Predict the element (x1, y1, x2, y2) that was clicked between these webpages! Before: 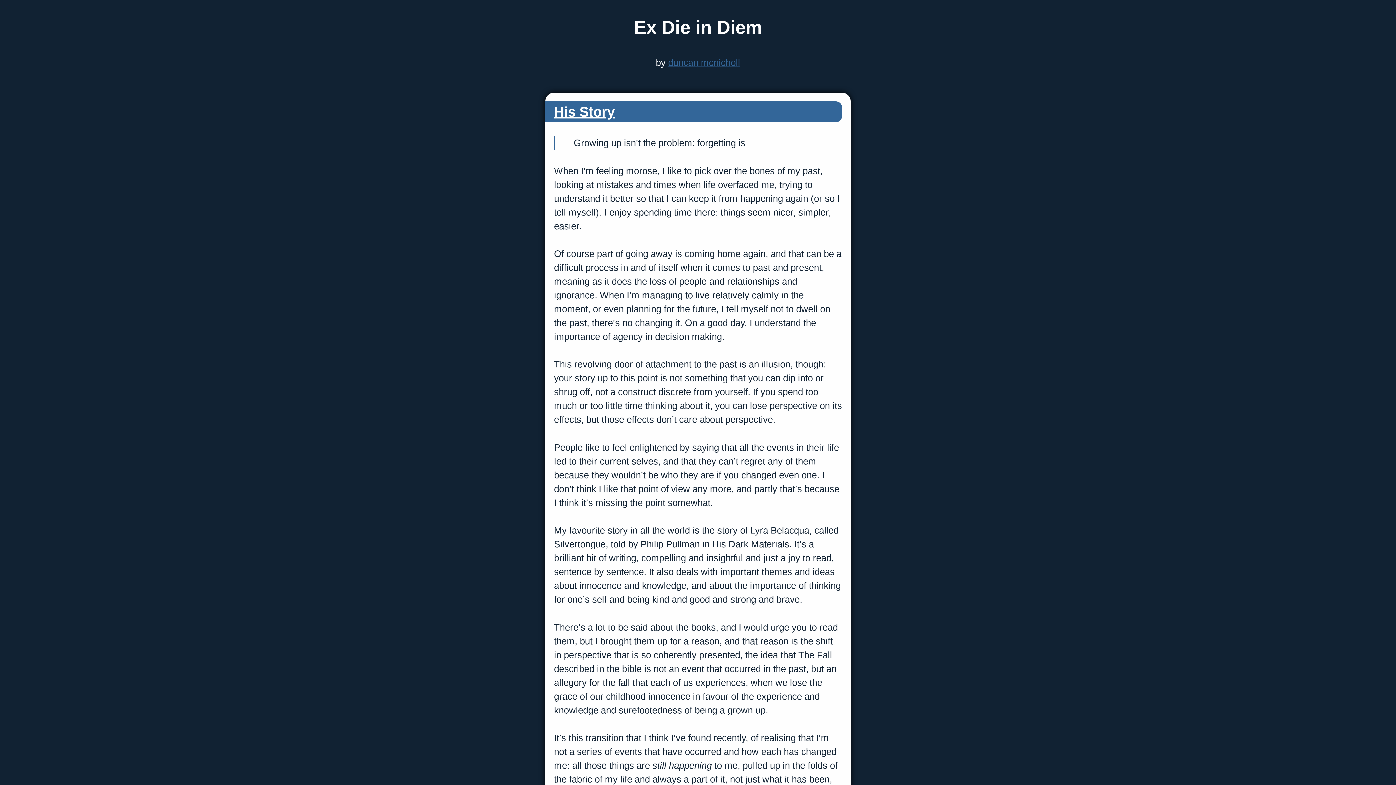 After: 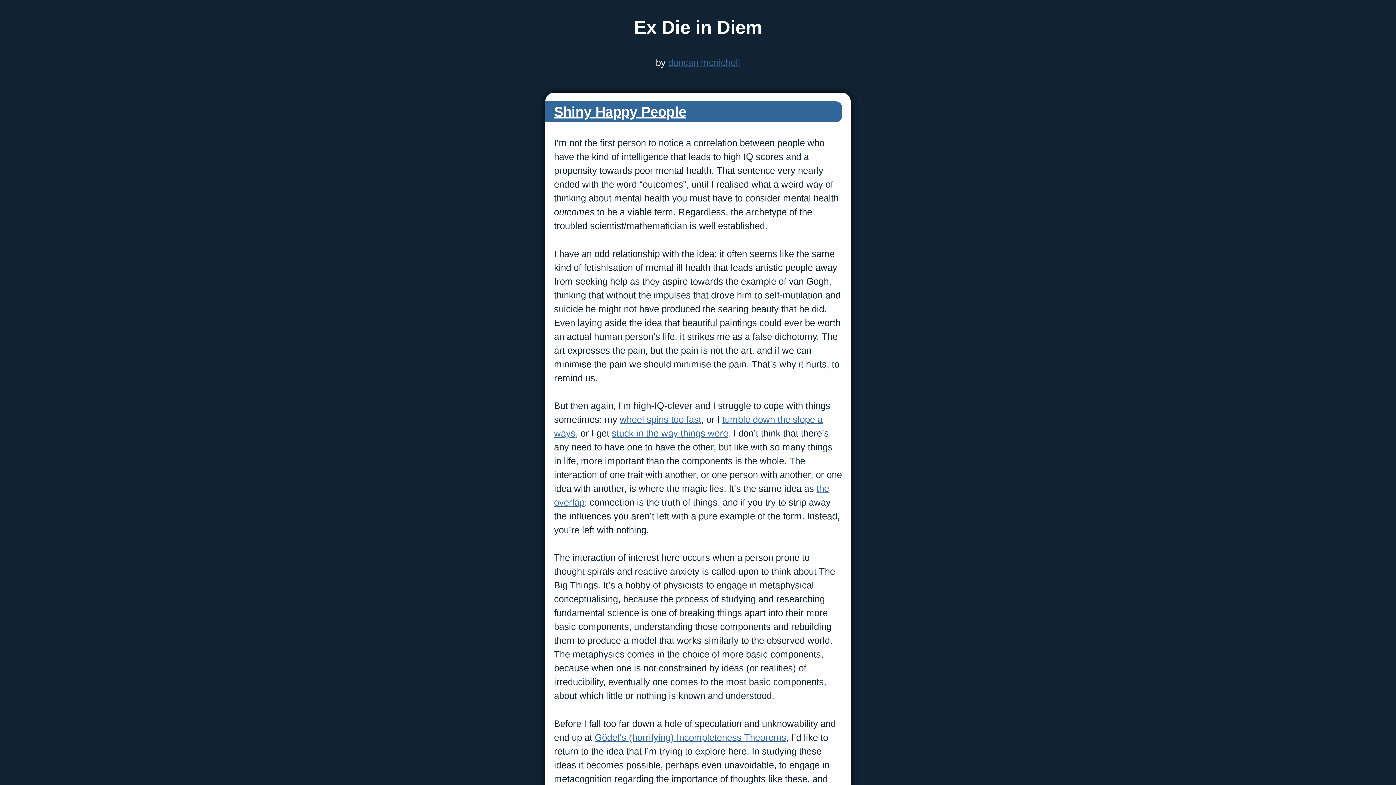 Action: label: Ex Die in Diem bbox: (634, 17, 762, 37)